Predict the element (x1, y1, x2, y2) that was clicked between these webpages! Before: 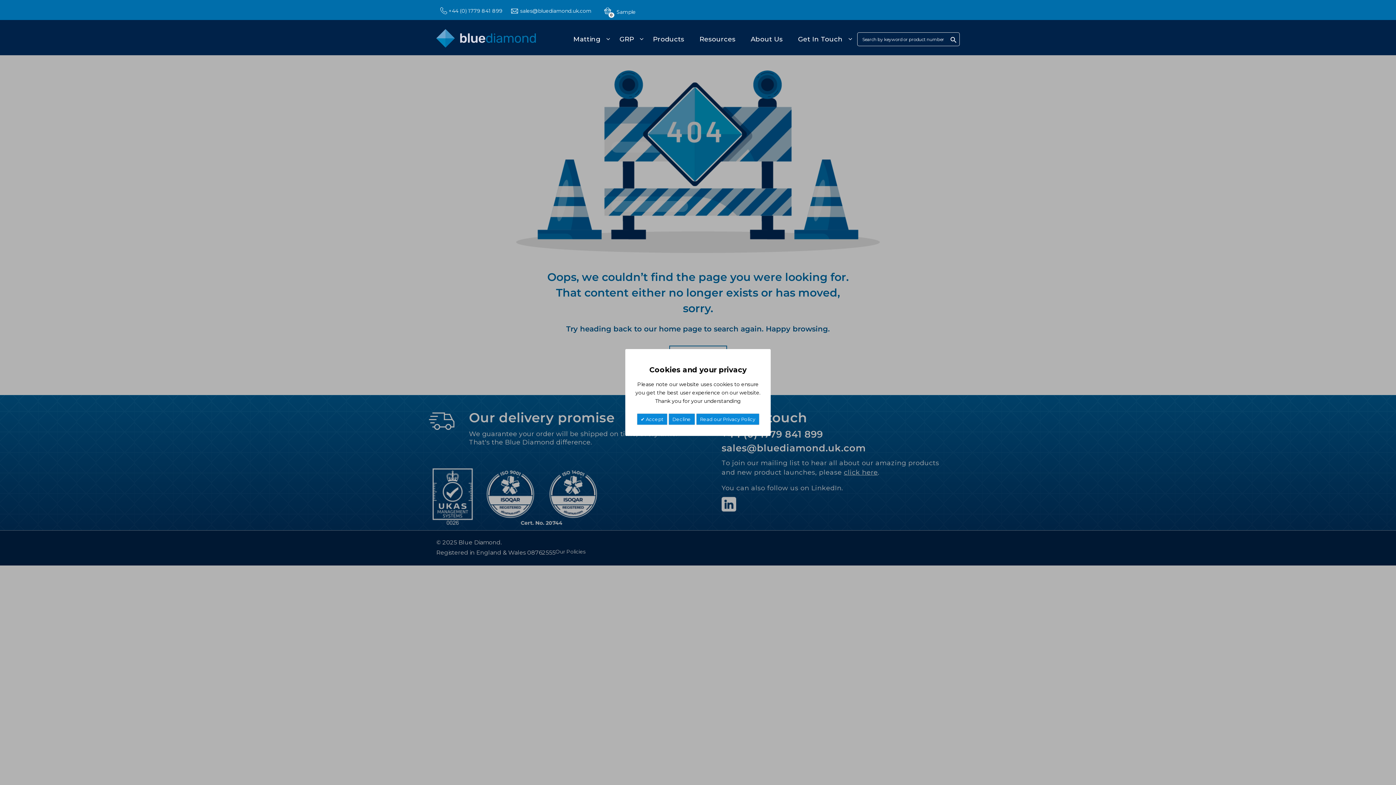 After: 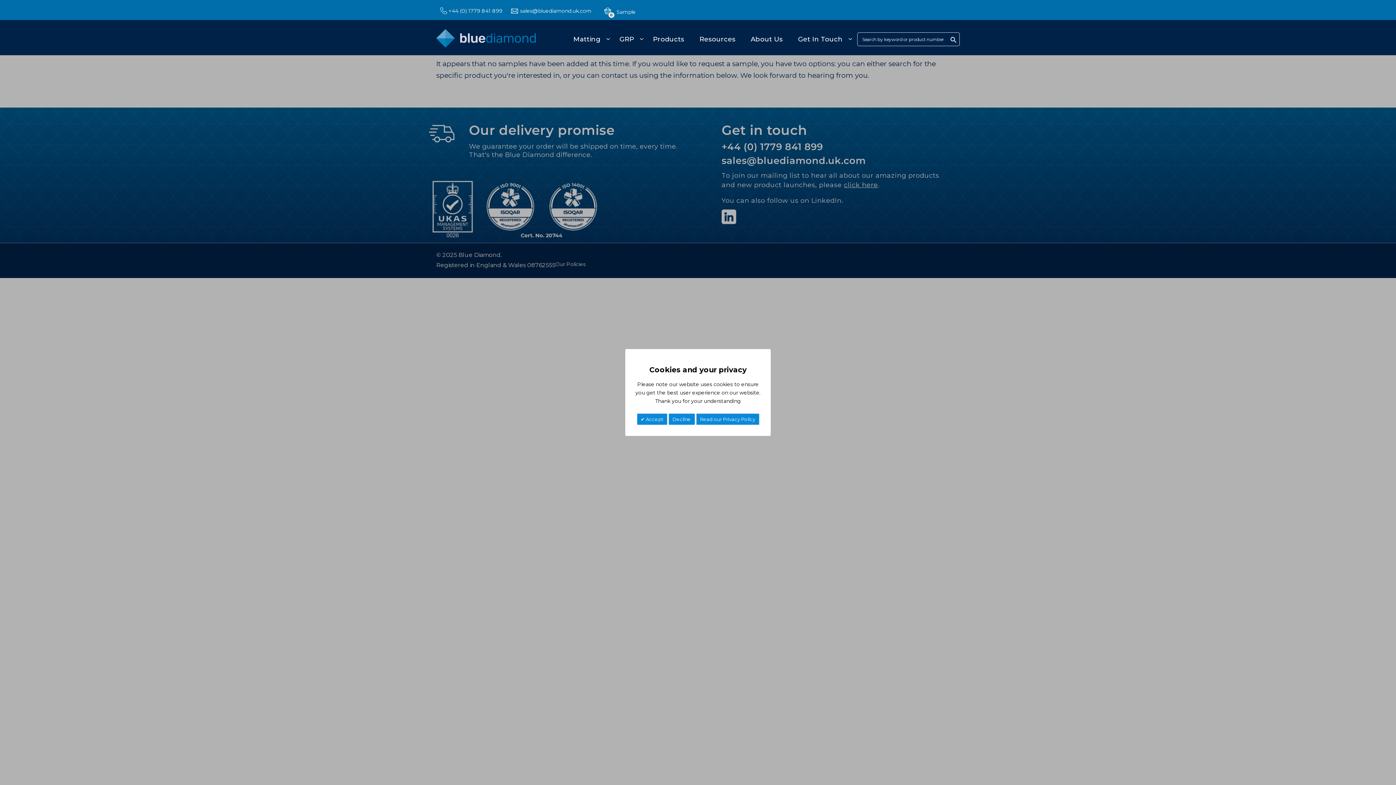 Action: bbox: (604, 2, 636, 17) label: 0